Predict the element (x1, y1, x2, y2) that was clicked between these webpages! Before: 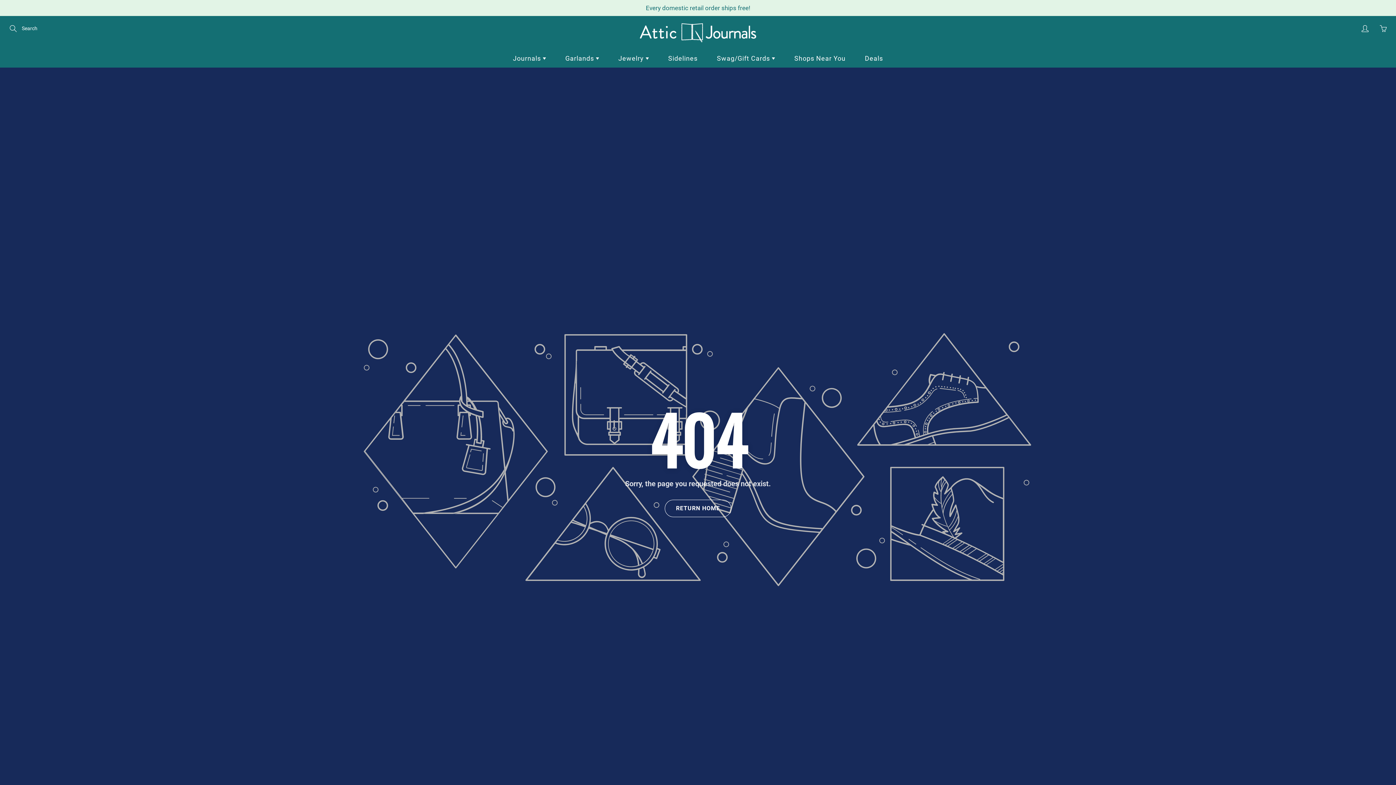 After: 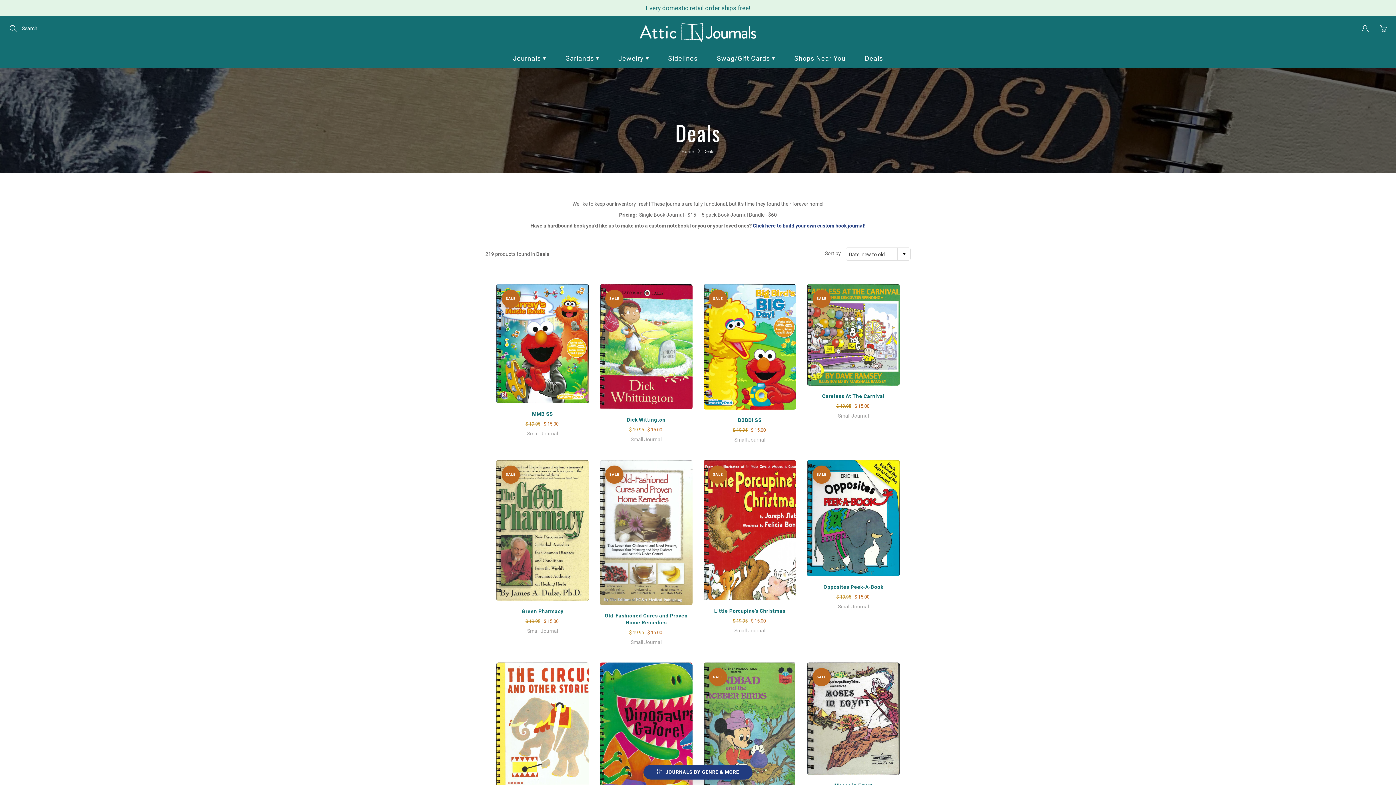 Action: label: Deals bbox: (856, 49, 892, 67)